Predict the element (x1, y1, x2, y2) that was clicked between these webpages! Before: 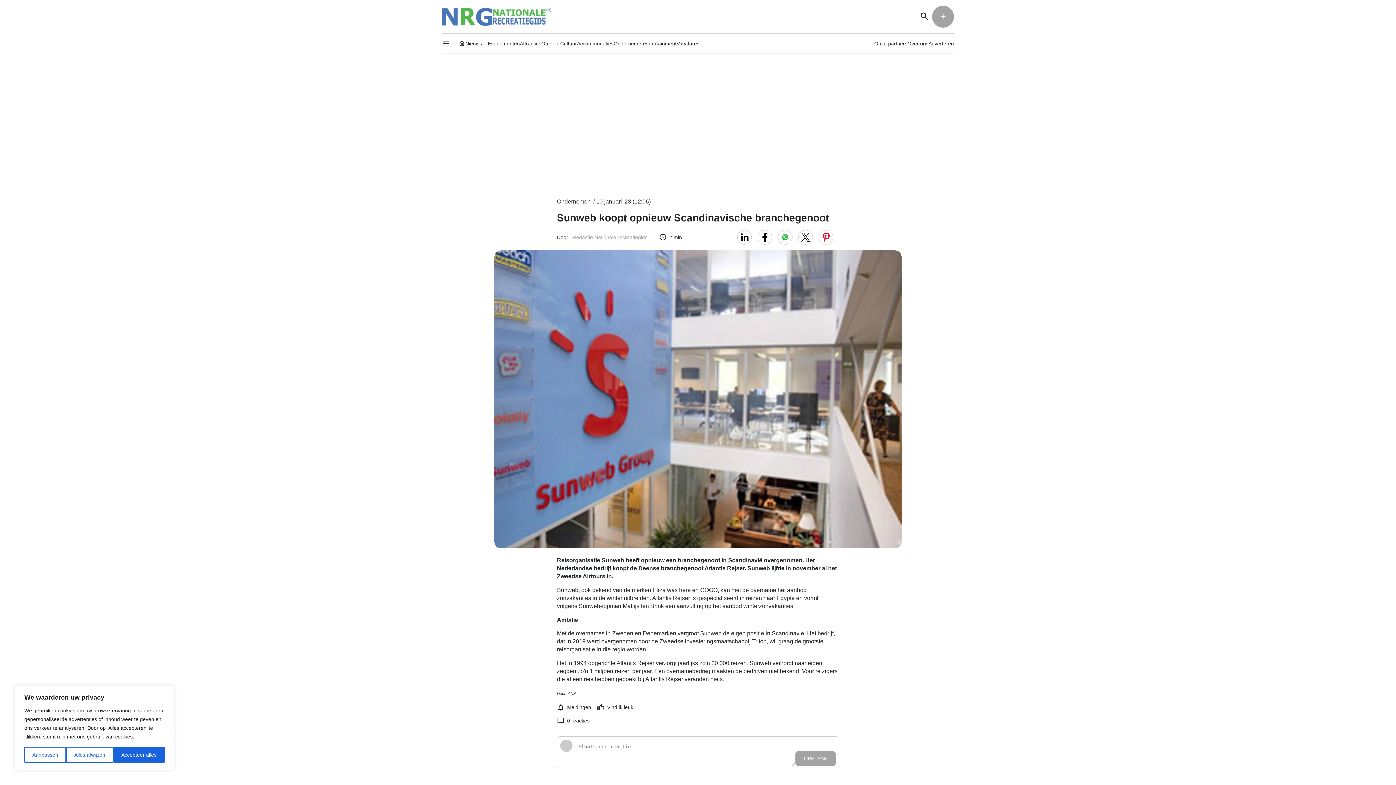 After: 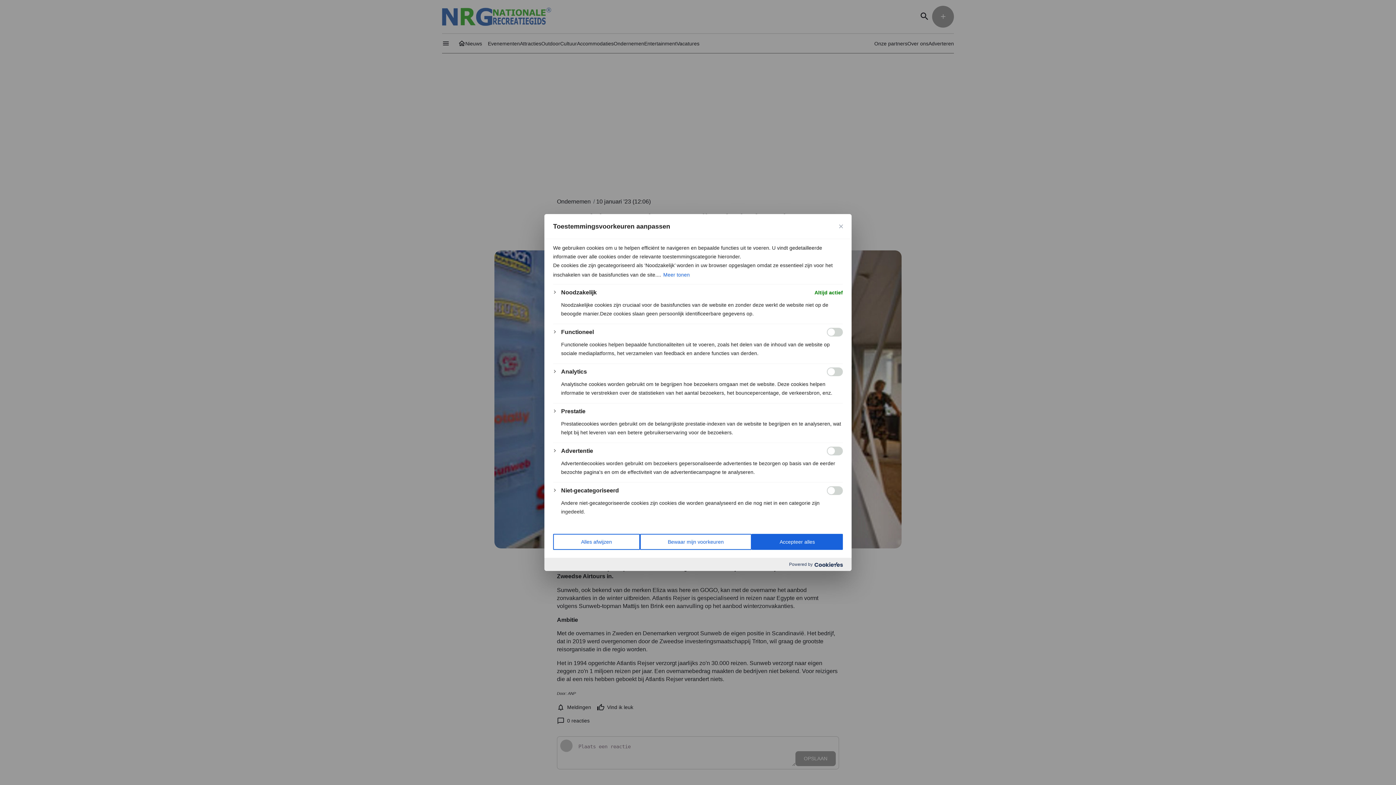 Action: label: Aanpassen bbox: (24, 747, 66, 763)